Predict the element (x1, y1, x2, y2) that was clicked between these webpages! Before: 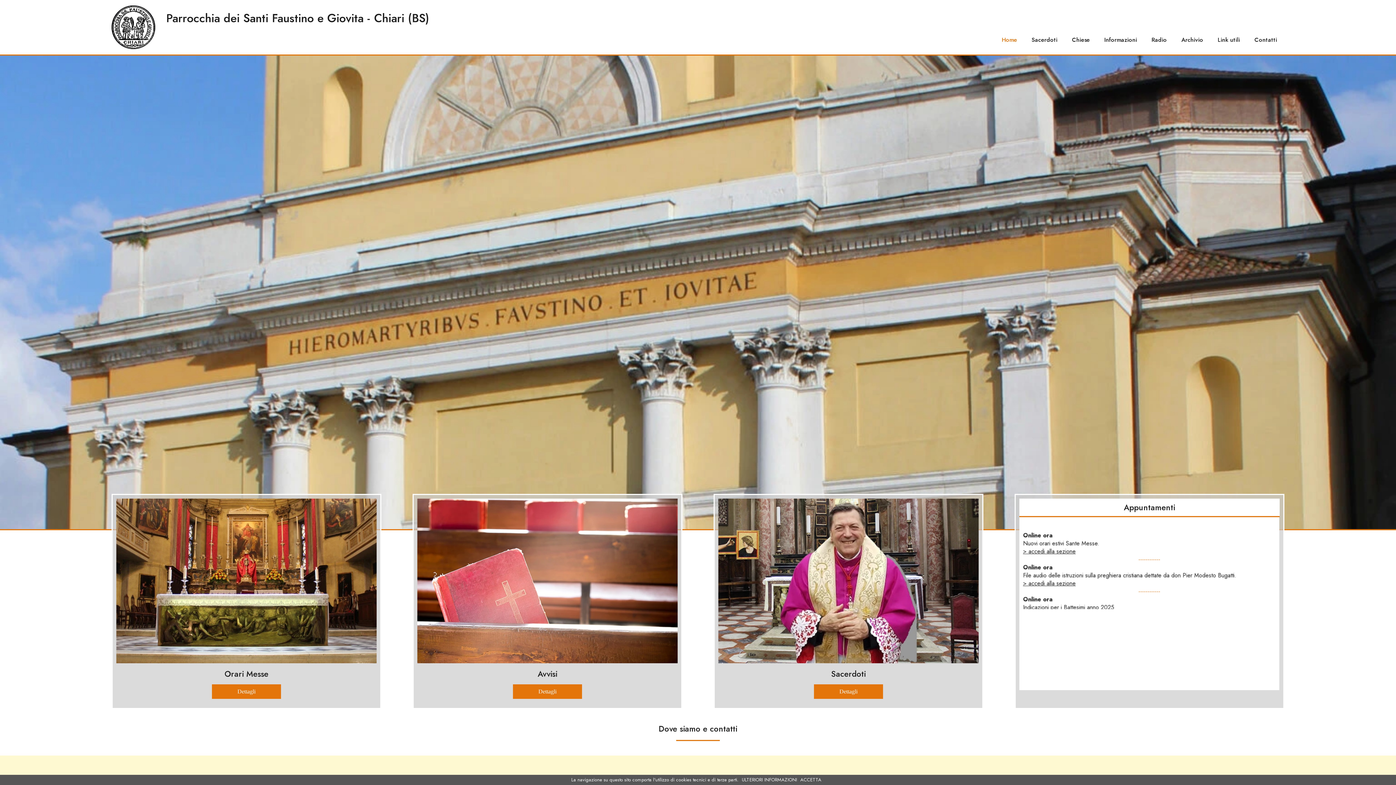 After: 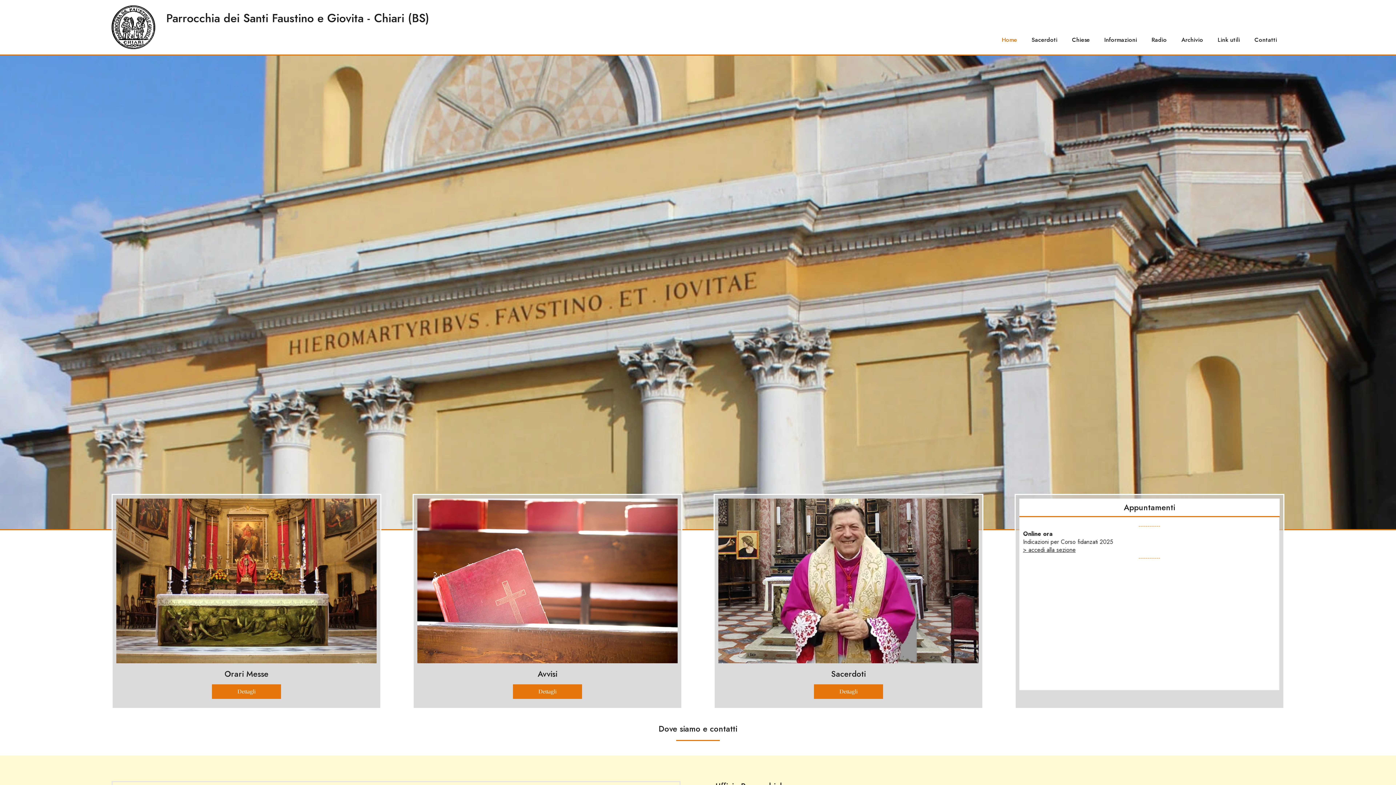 Action: label: ACCETTA bbox: (800, 777, 821, 783)